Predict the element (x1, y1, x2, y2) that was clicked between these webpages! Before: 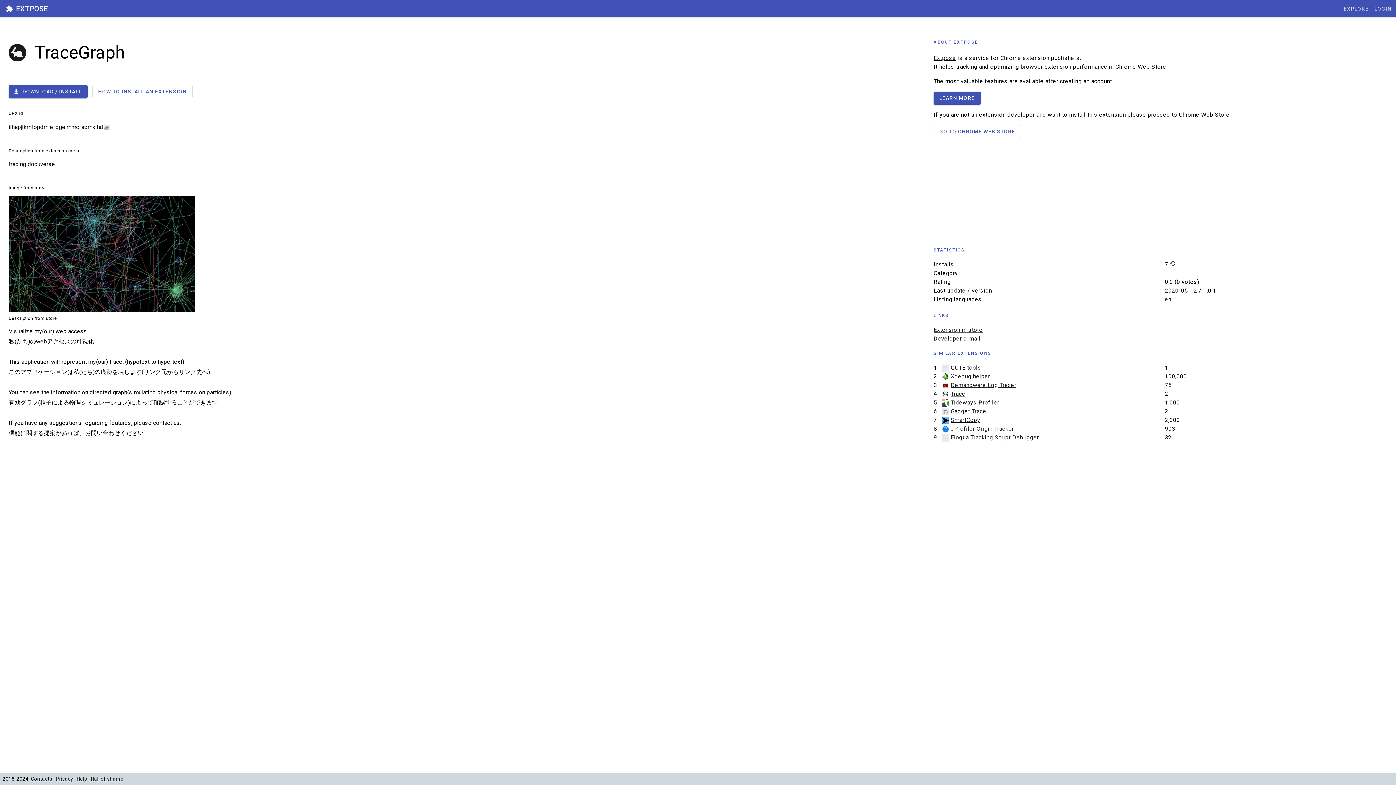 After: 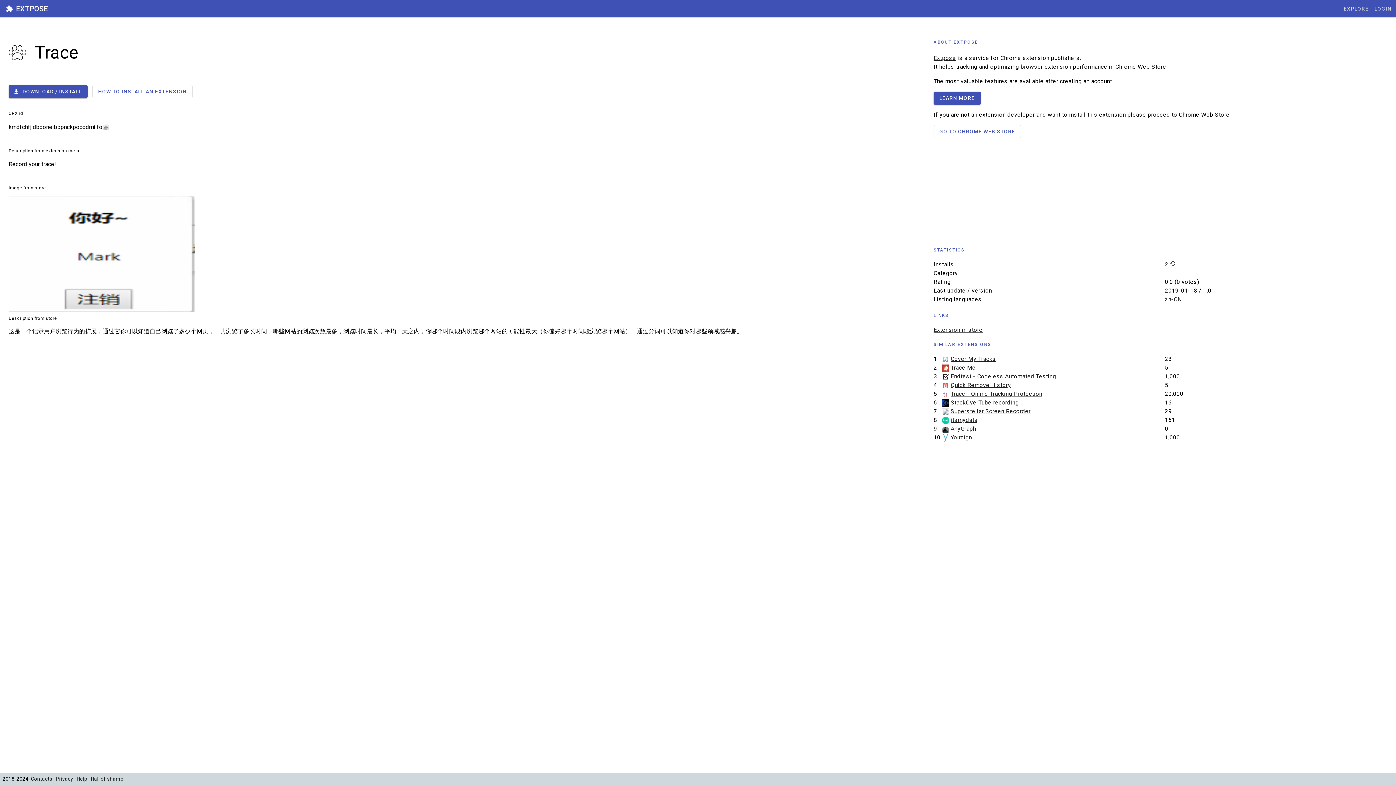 Action: bbox: (950, 390, 965, 397) label: Trace